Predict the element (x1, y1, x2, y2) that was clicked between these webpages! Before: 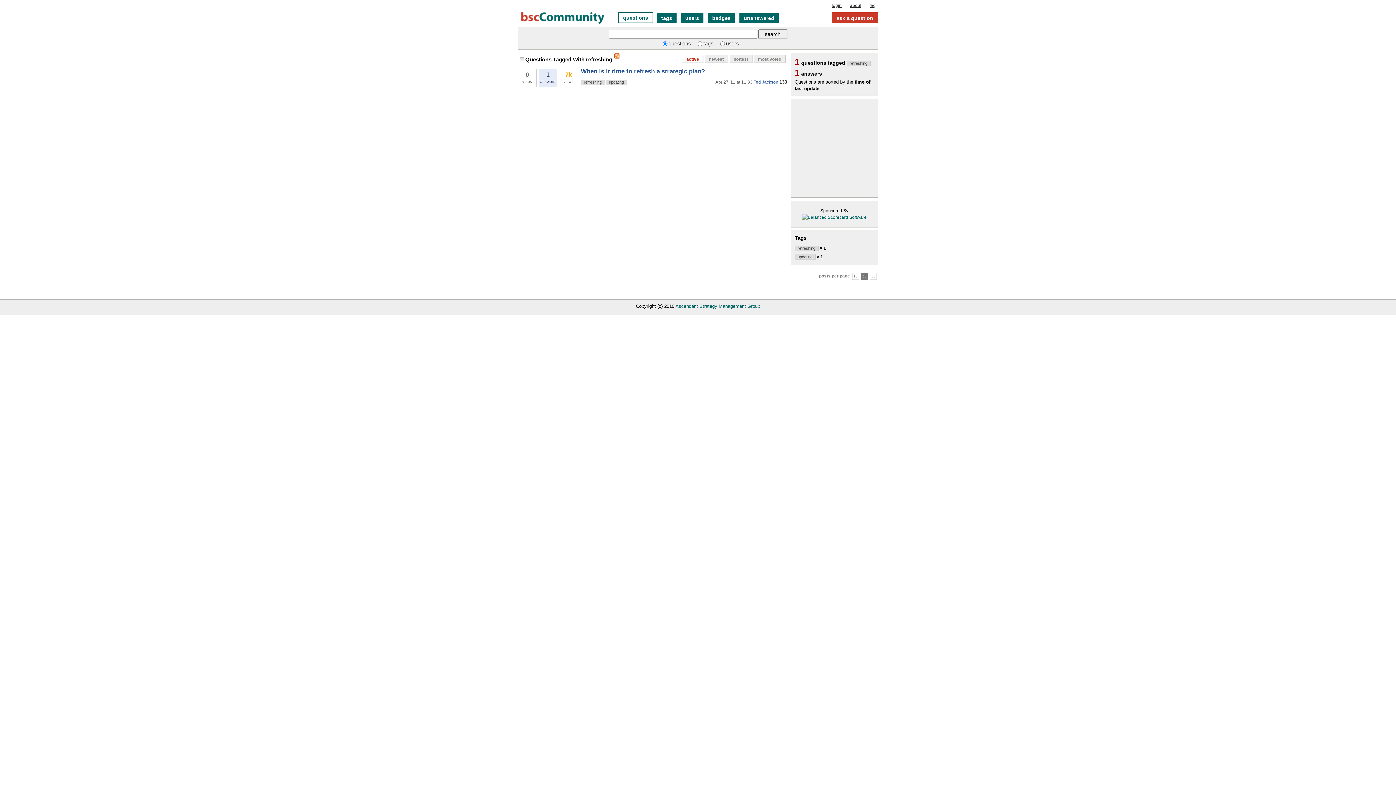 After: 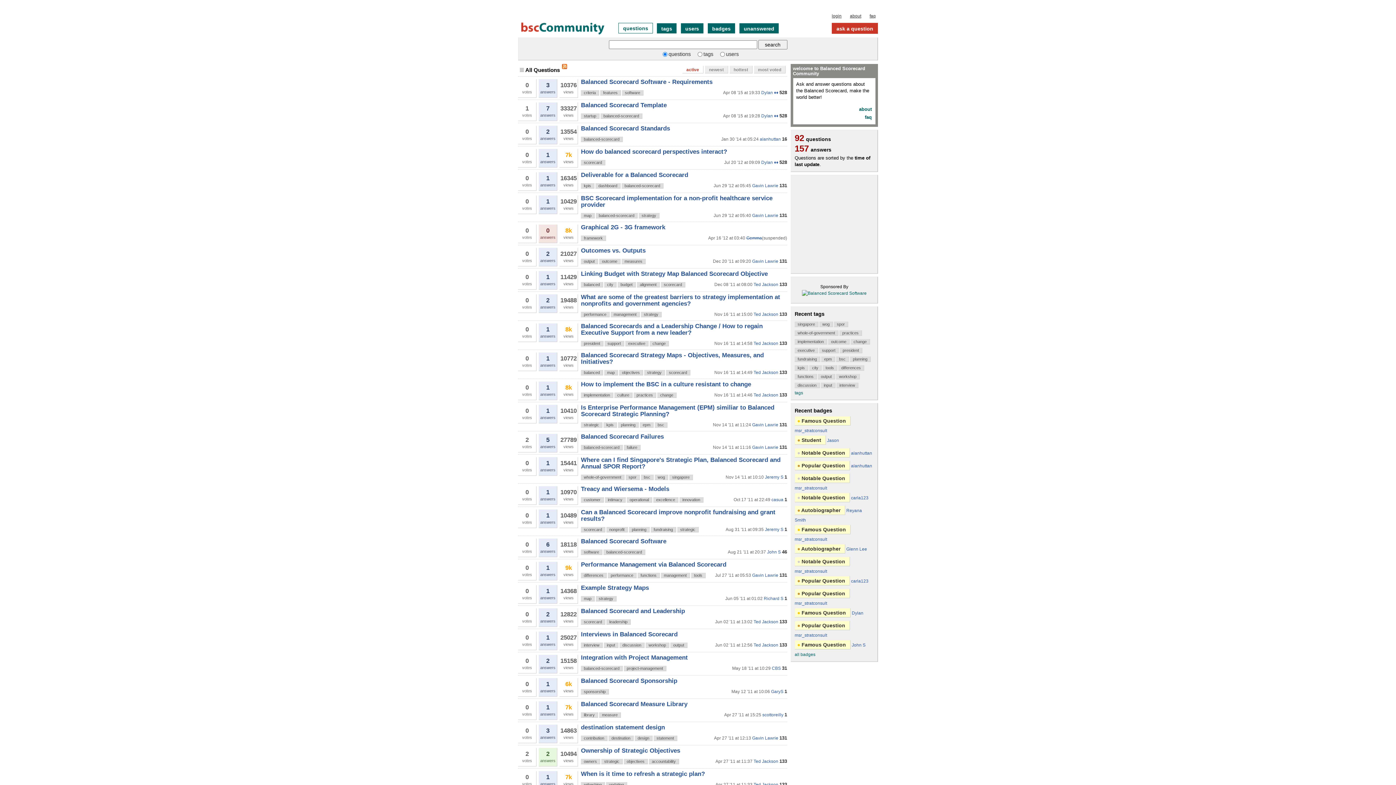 Action: bbox: (518, 21, 609, 26)